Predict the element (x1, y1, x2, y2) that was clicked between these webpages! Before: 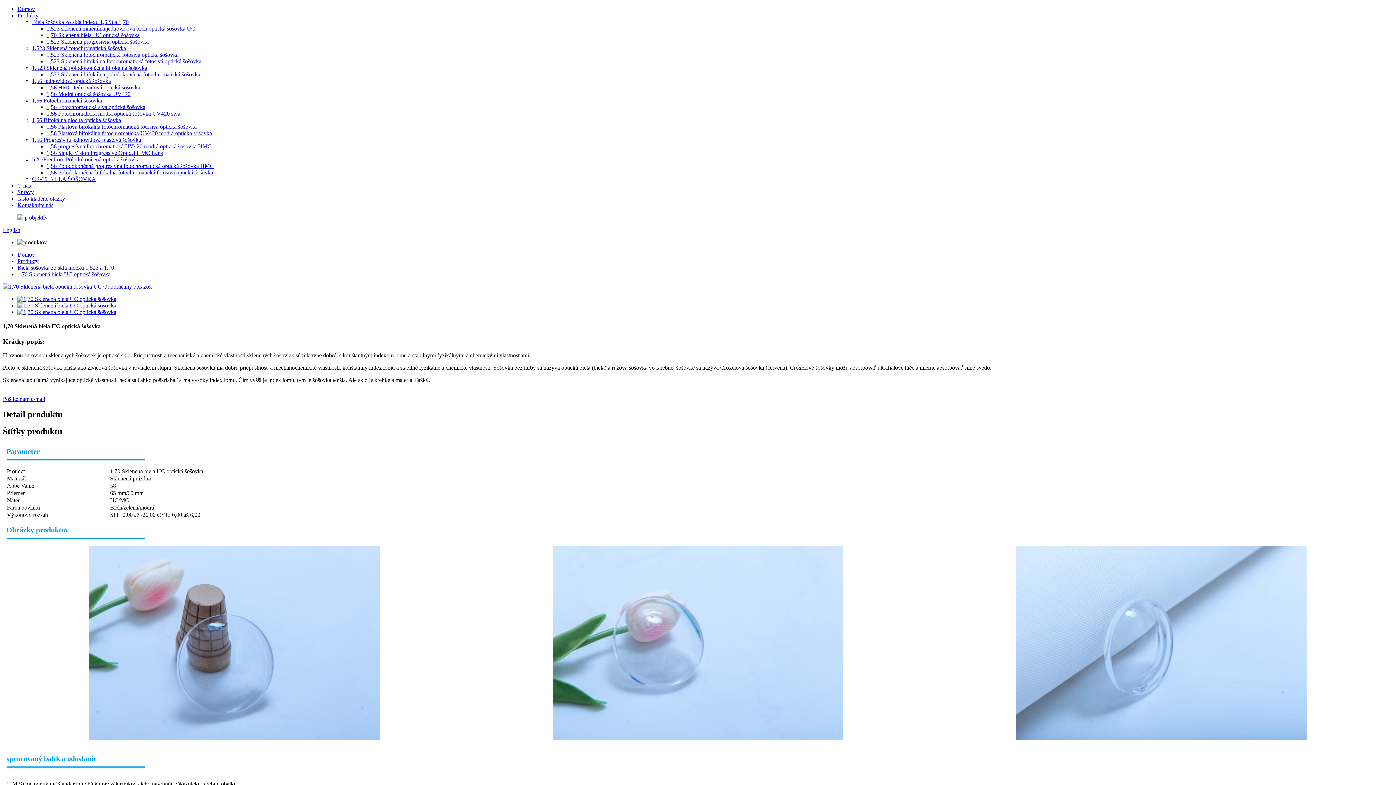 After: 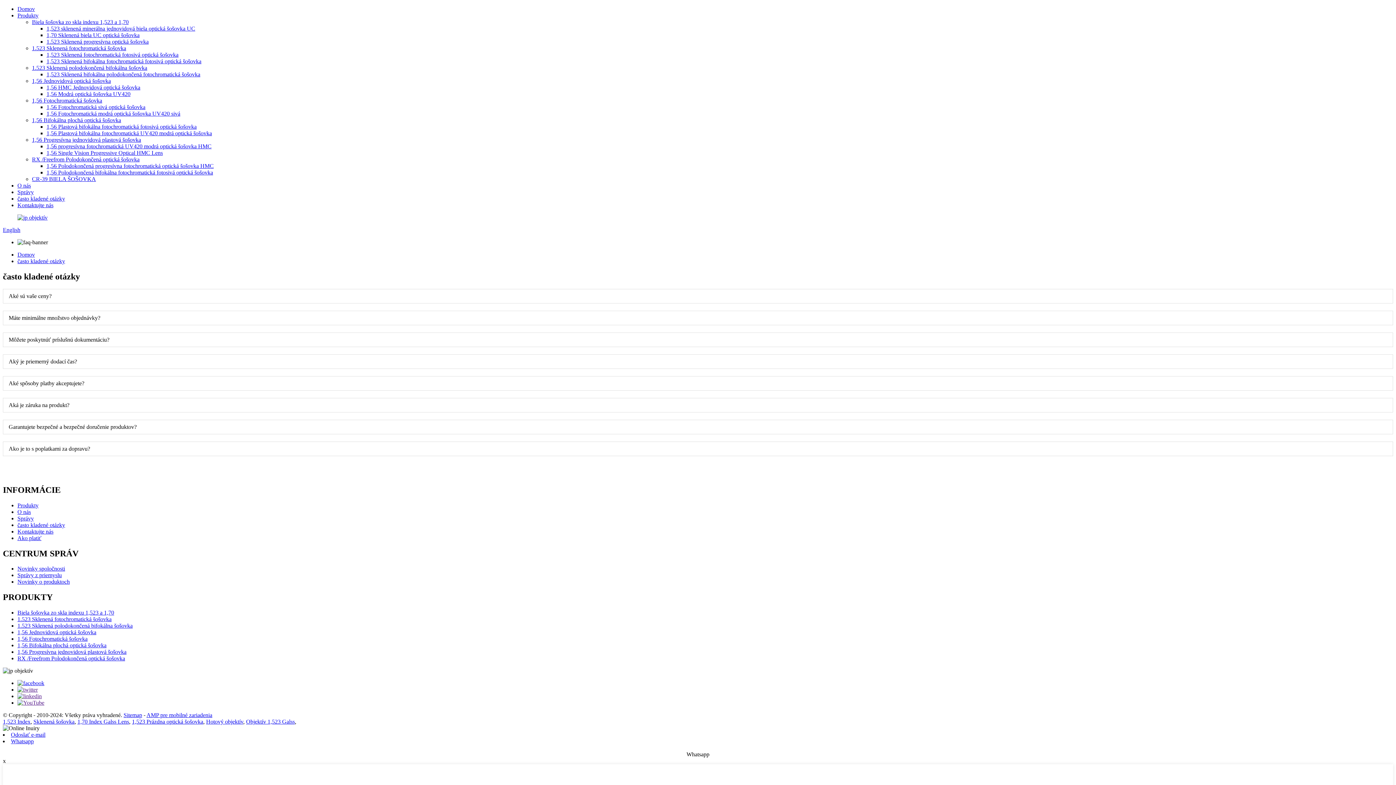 Action: label: často kladené otázky bbox: (17, 195, 65, 201)